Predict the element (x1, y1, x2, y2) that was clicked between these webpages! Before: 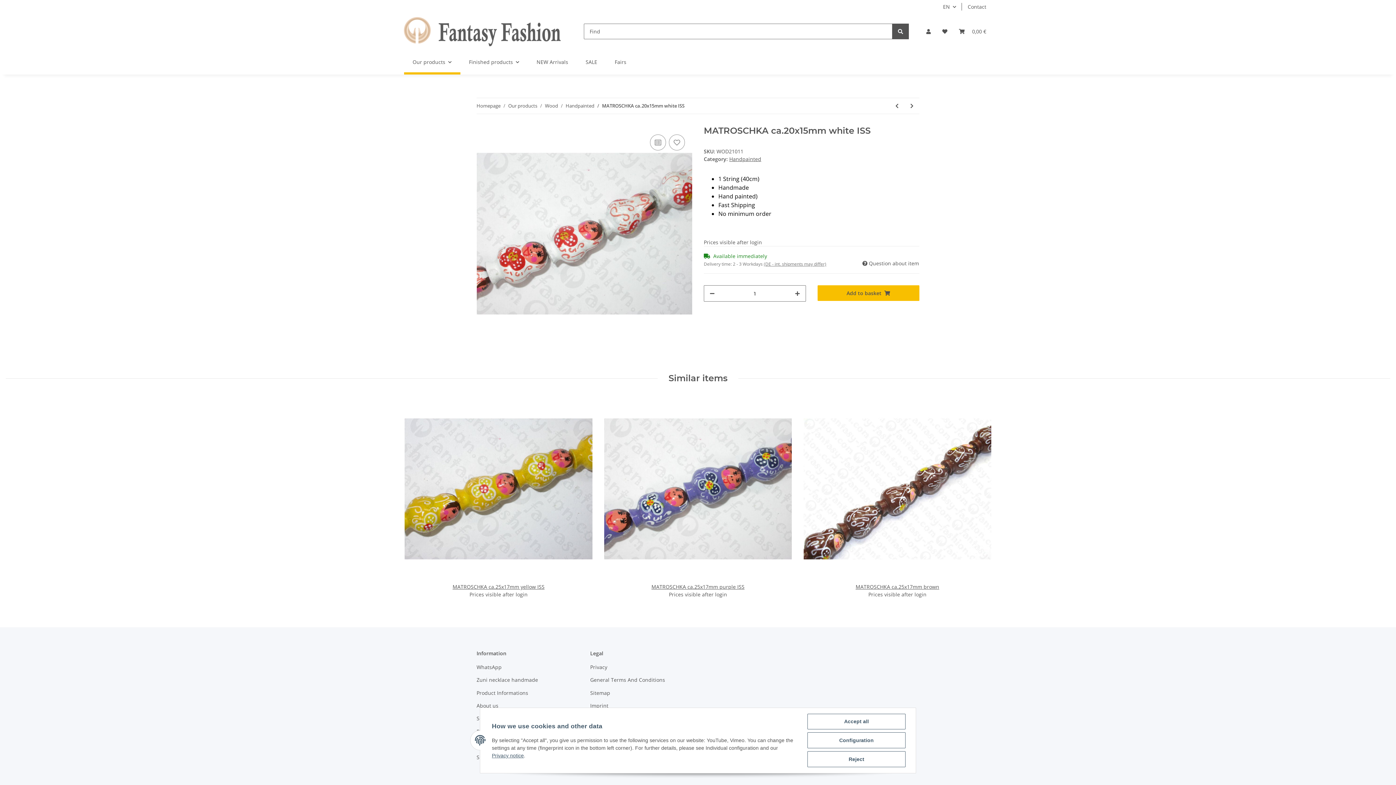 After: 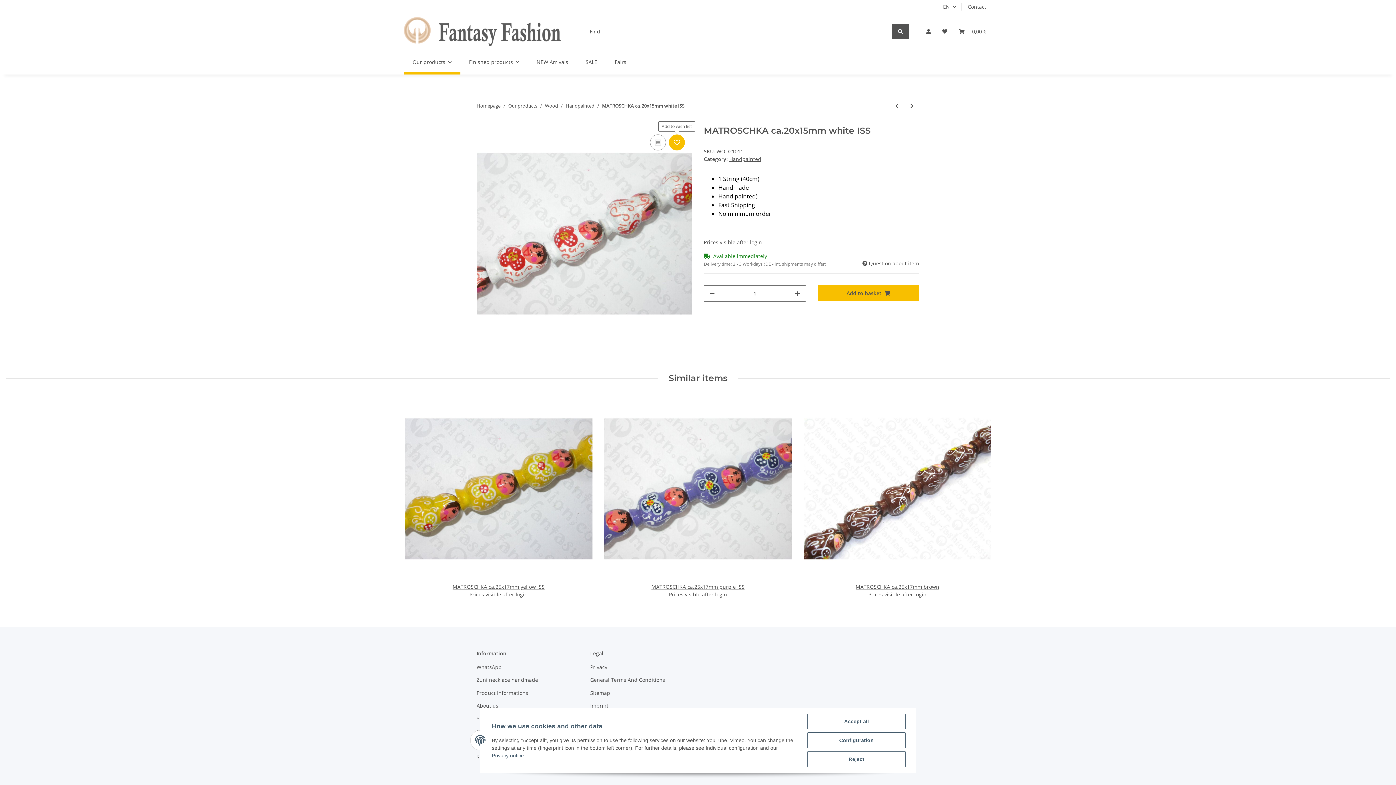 Action: label: Add to wish list bbox: (669, 134, 685, 150)